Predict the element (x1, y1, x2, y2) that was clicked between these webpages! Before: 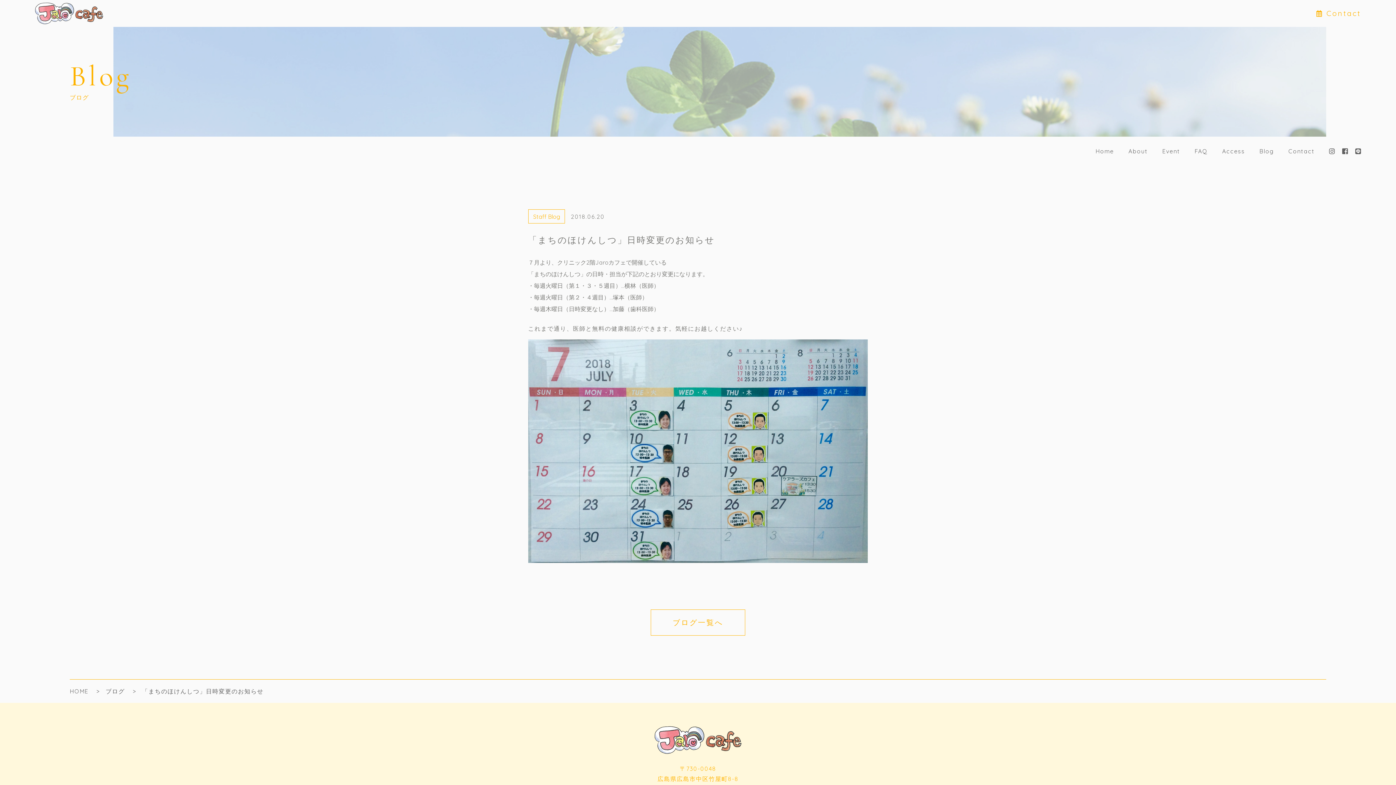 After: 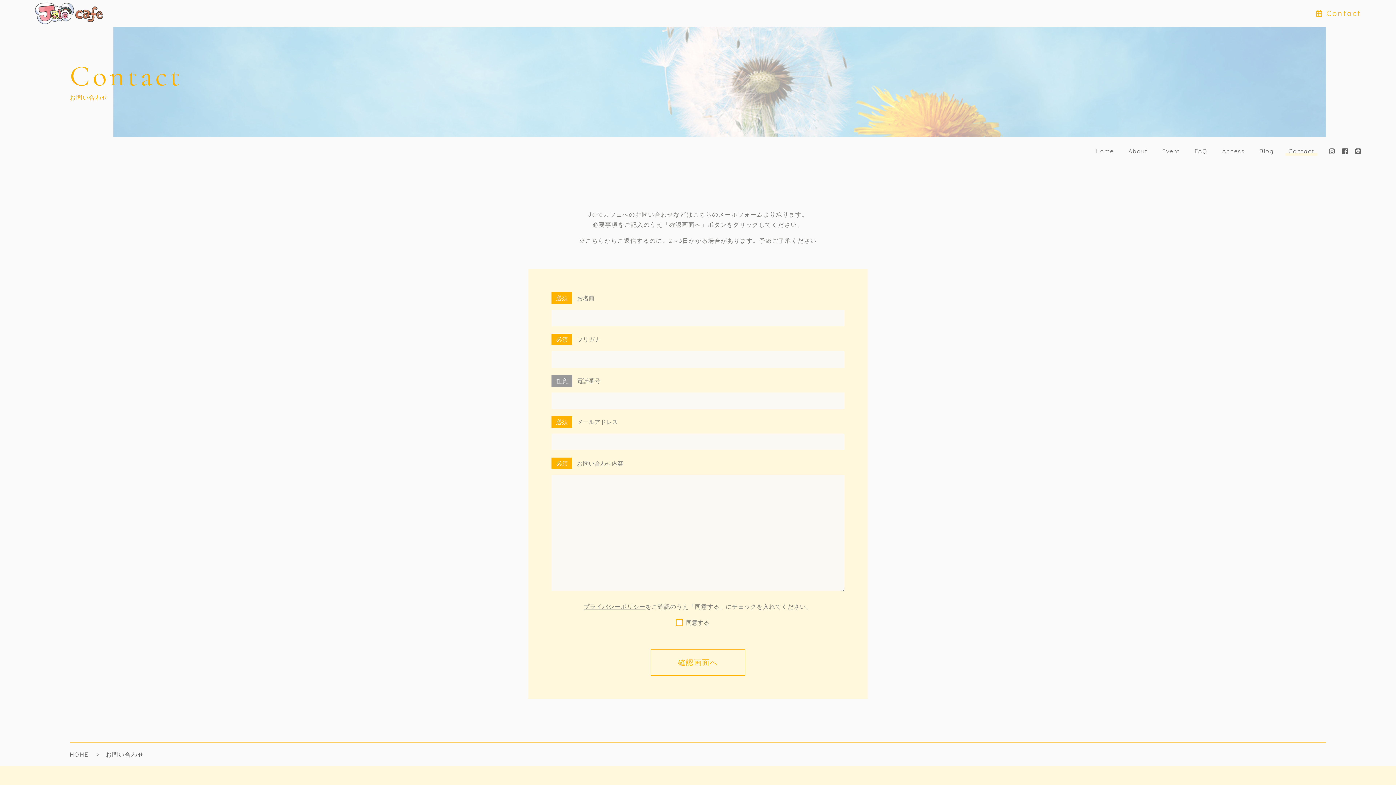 Action: label: Contact bbox: (1316, 9, 1361, 17)